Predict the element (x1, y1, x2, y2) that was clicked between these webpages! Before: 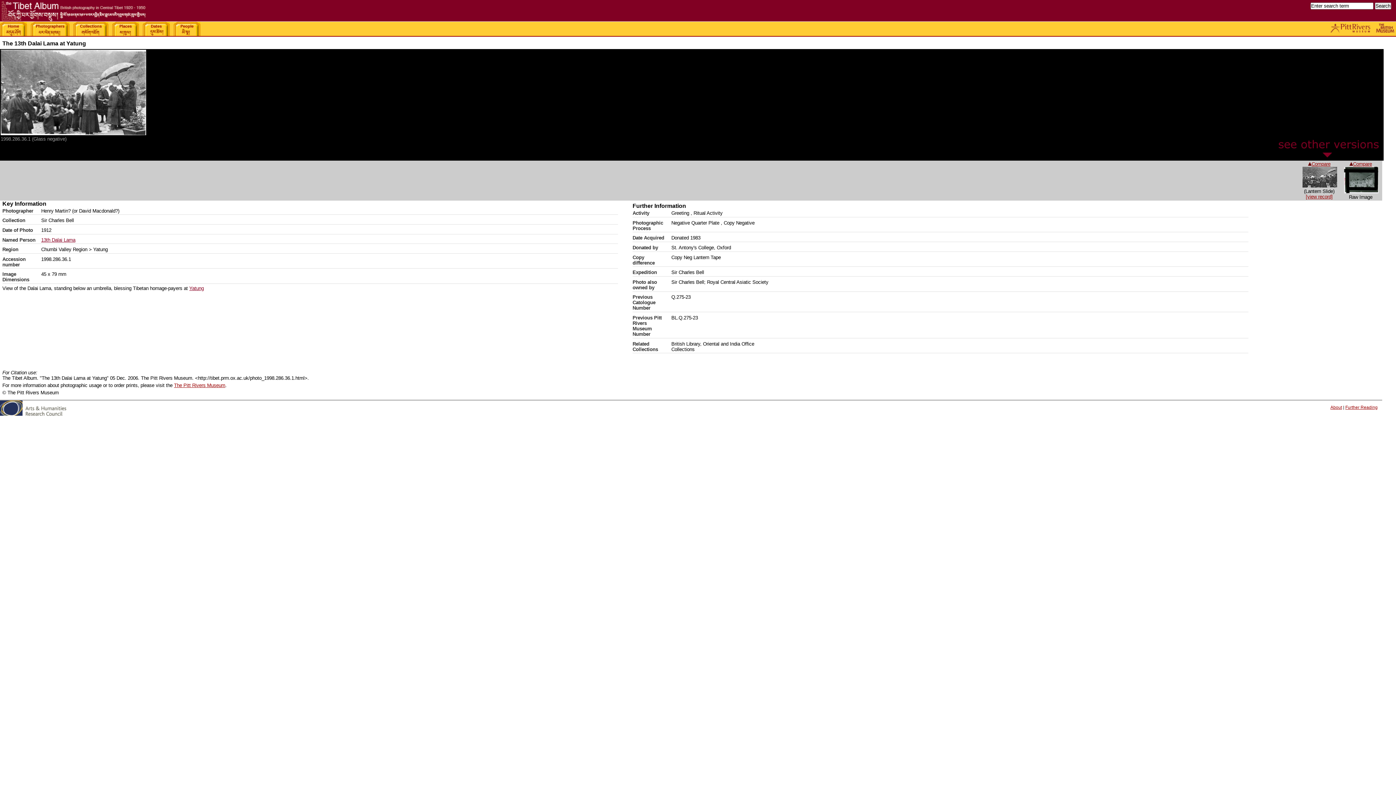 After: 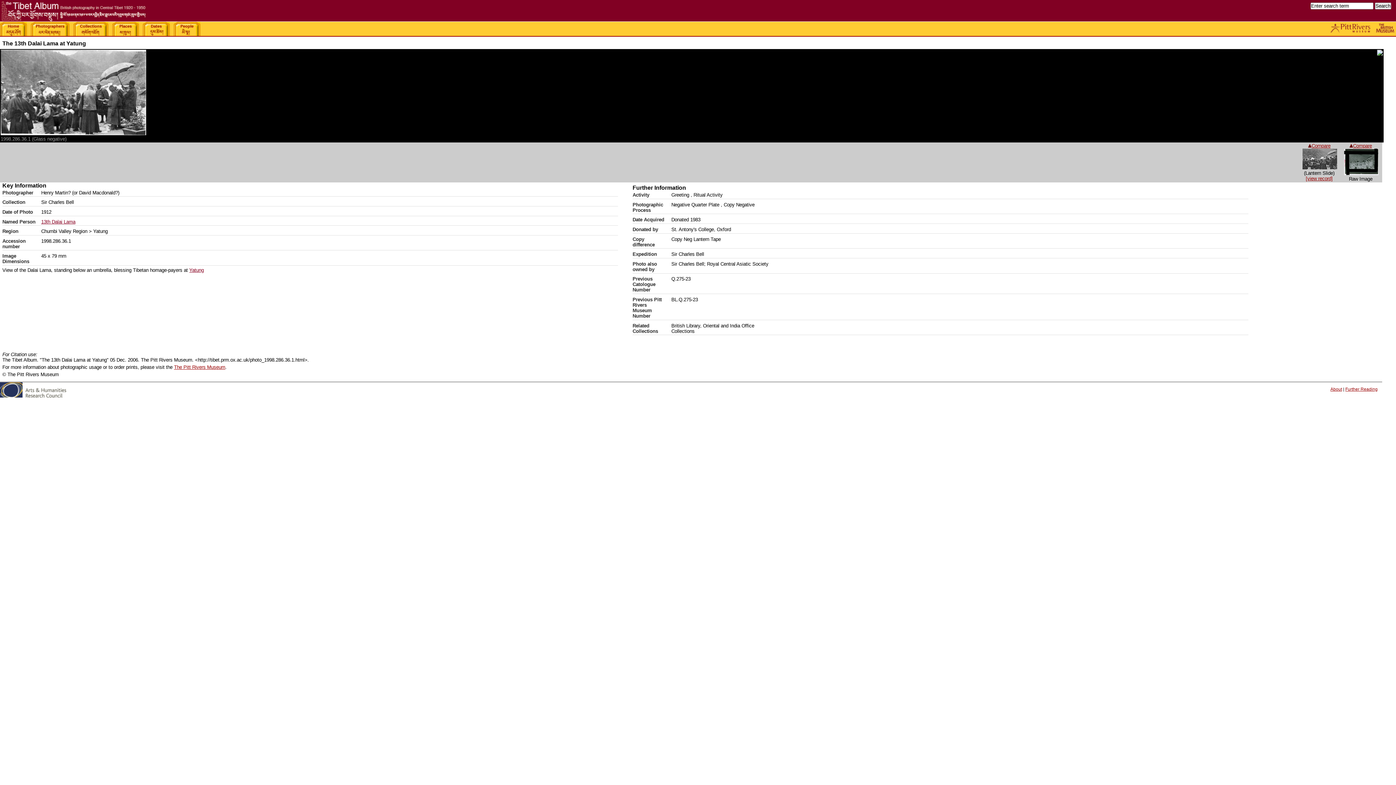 Action: label: Compare bbox: (1349, 161, 1372, 166)